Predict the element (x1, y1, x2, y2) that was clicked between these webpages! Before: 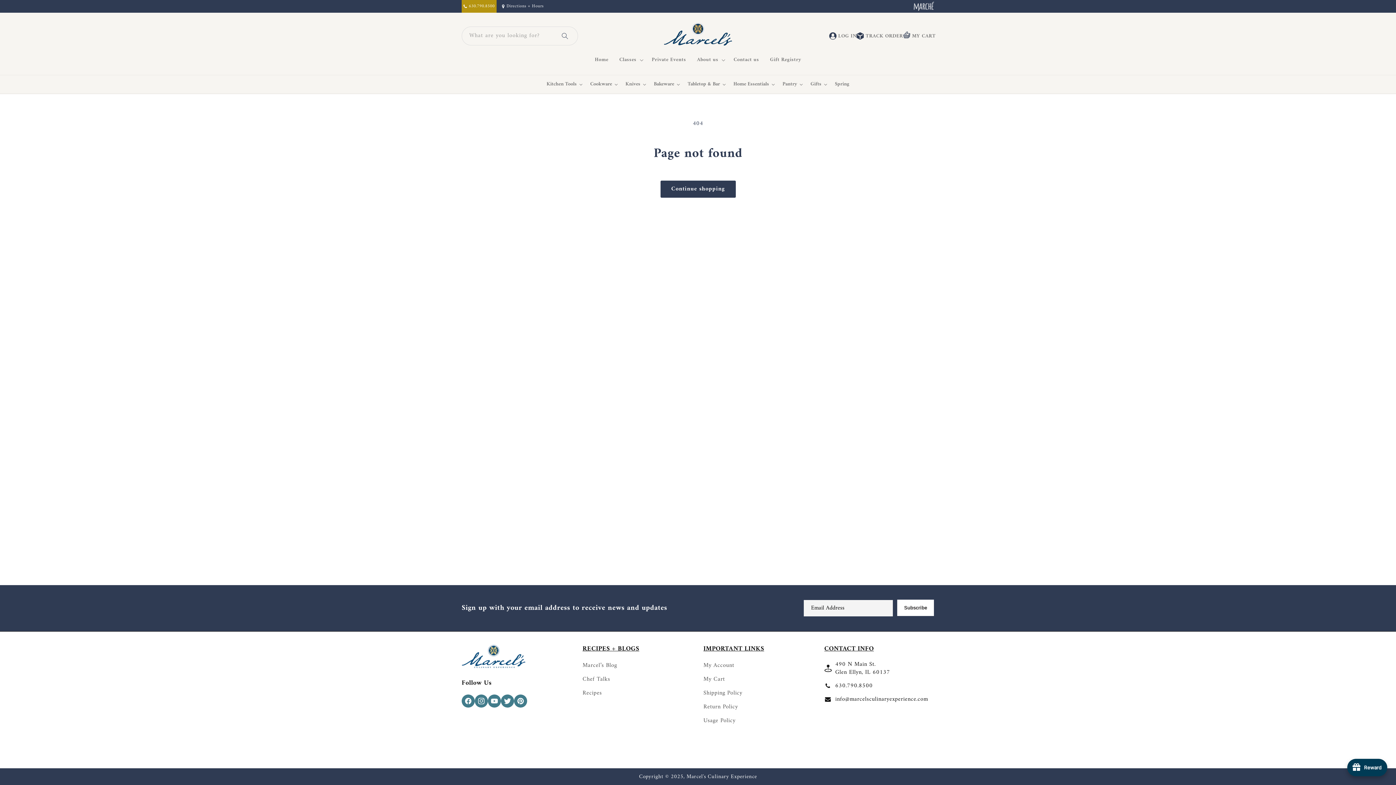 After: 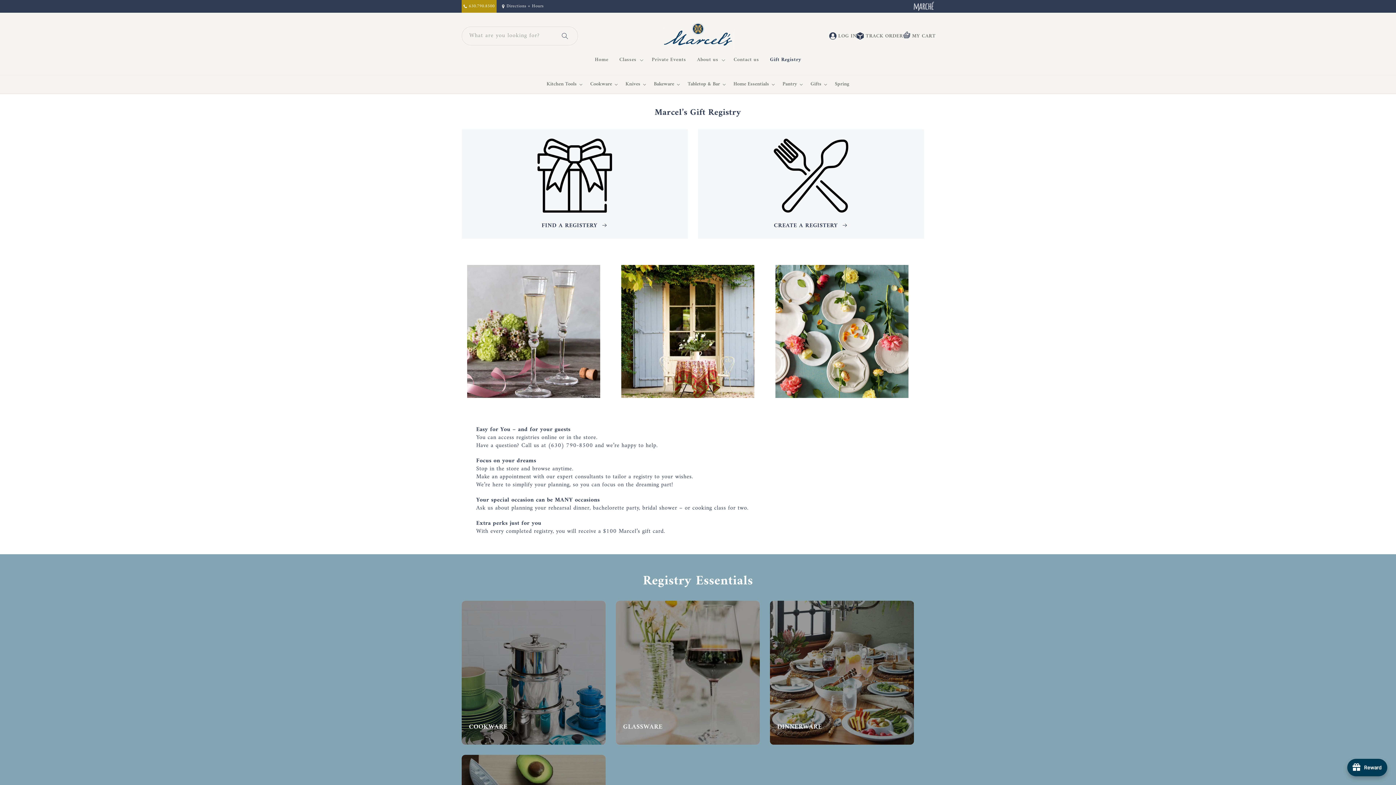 Action: bbox: (764, 52, 806, 67) label: Gift Registry